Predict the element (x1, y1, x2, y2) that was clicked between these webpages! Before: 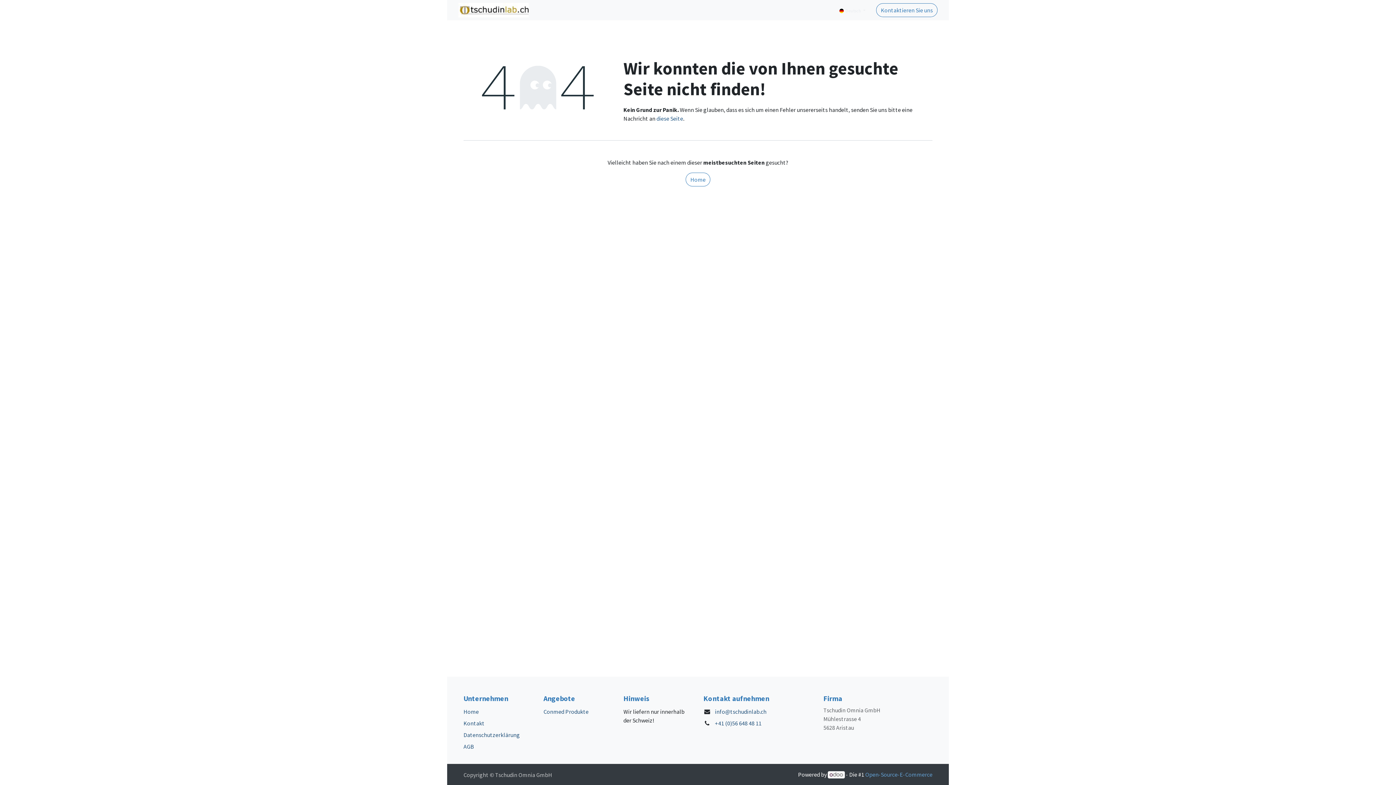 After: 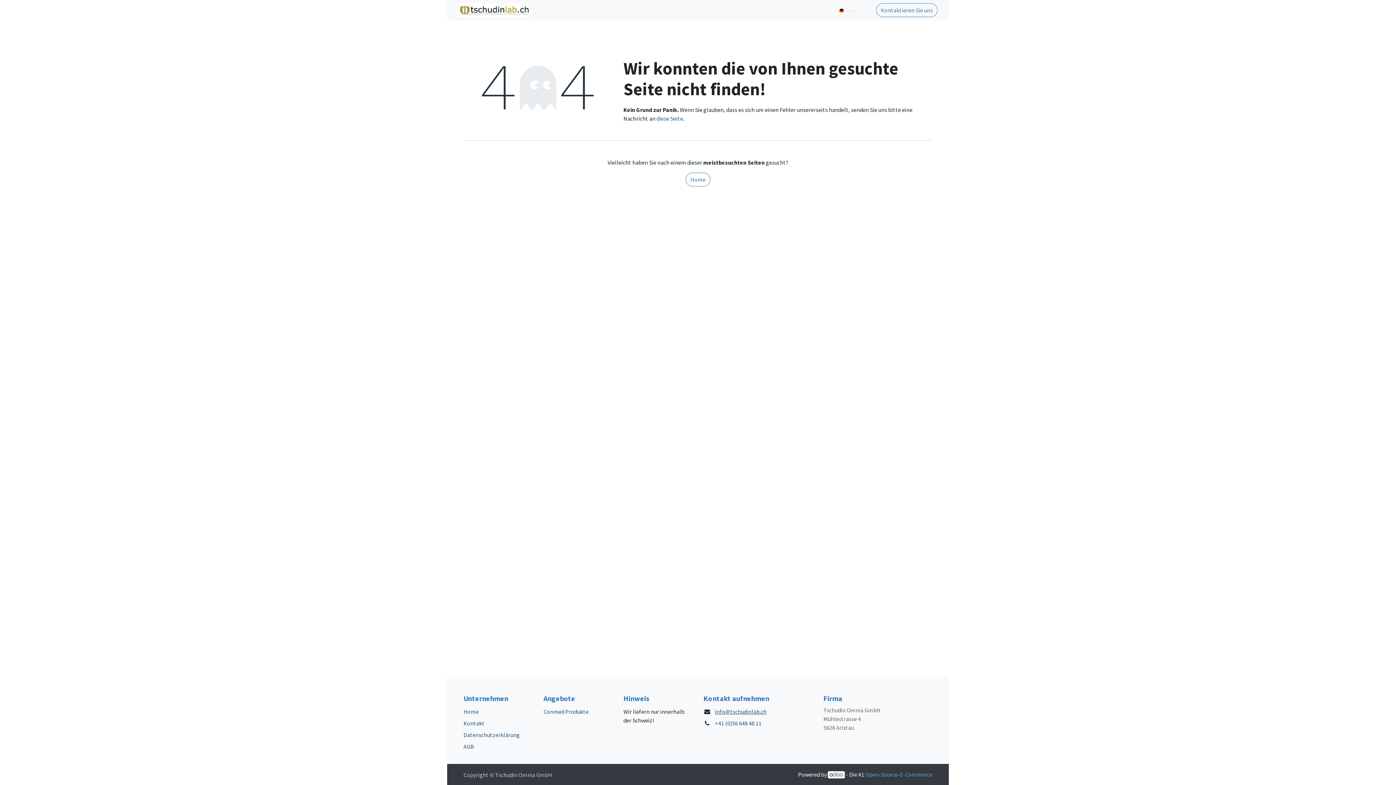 Action: label: info@tschudinlab.ch bbox: (715, 708, 766, 715)